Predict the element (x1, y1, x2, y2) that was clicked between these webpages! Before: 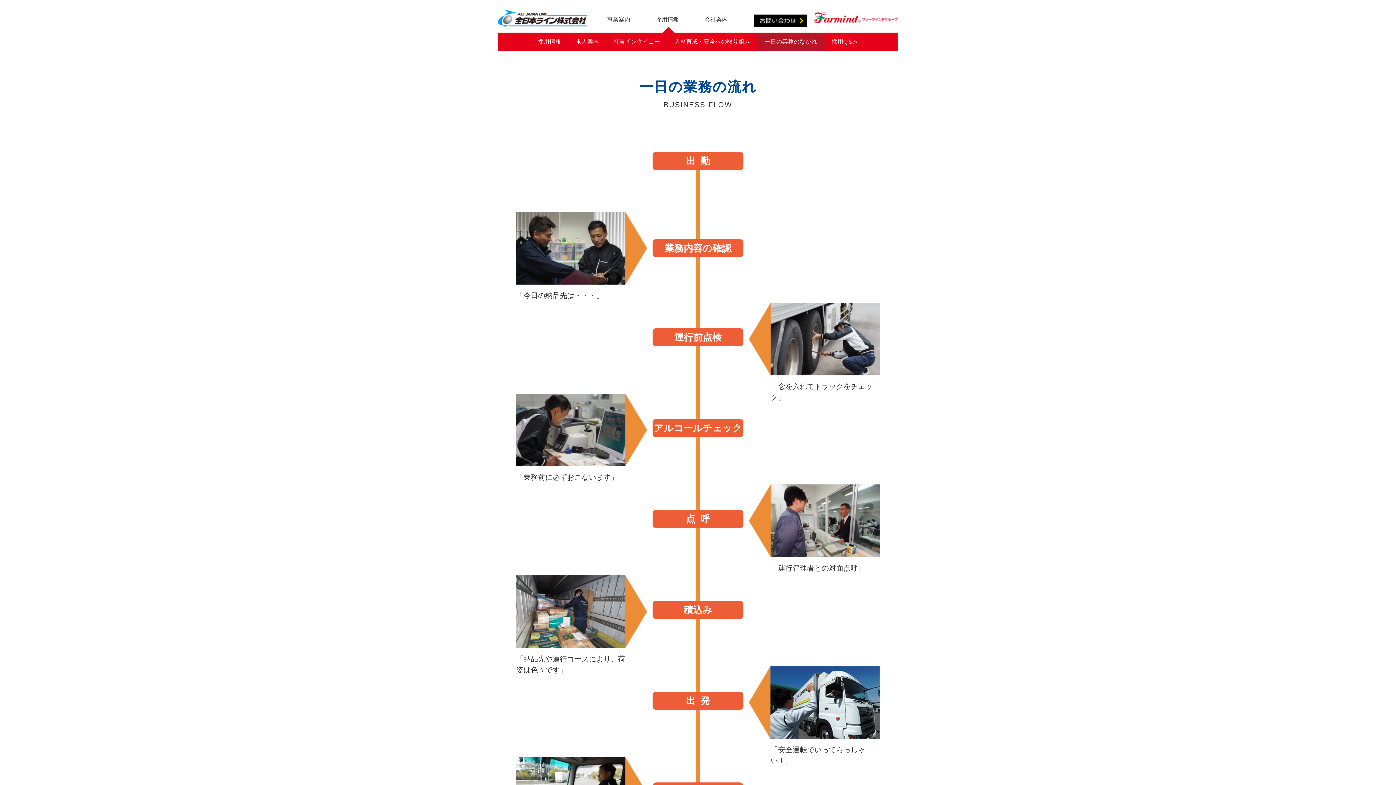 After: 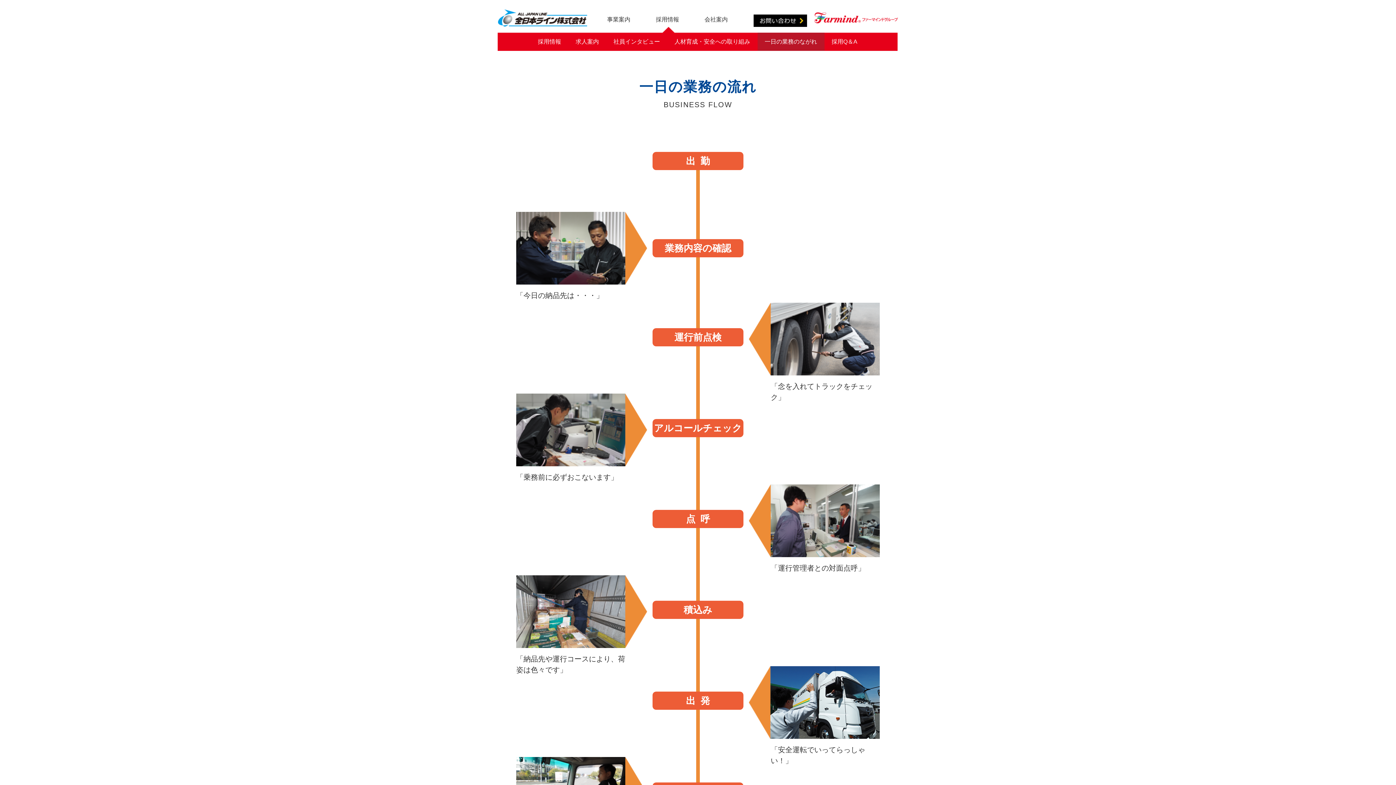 Action: bbox: (757, 32, 824, 50) label: 一日の業務のながれ